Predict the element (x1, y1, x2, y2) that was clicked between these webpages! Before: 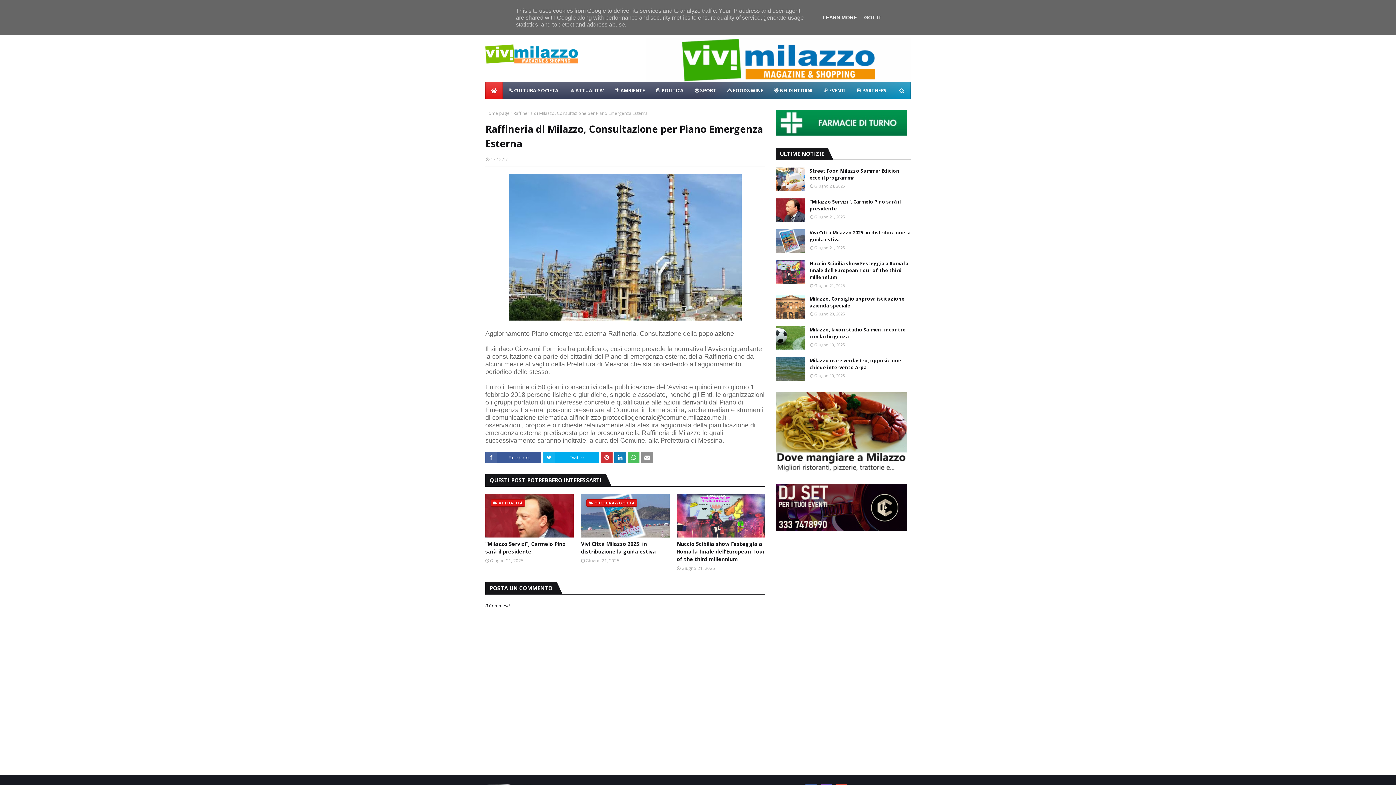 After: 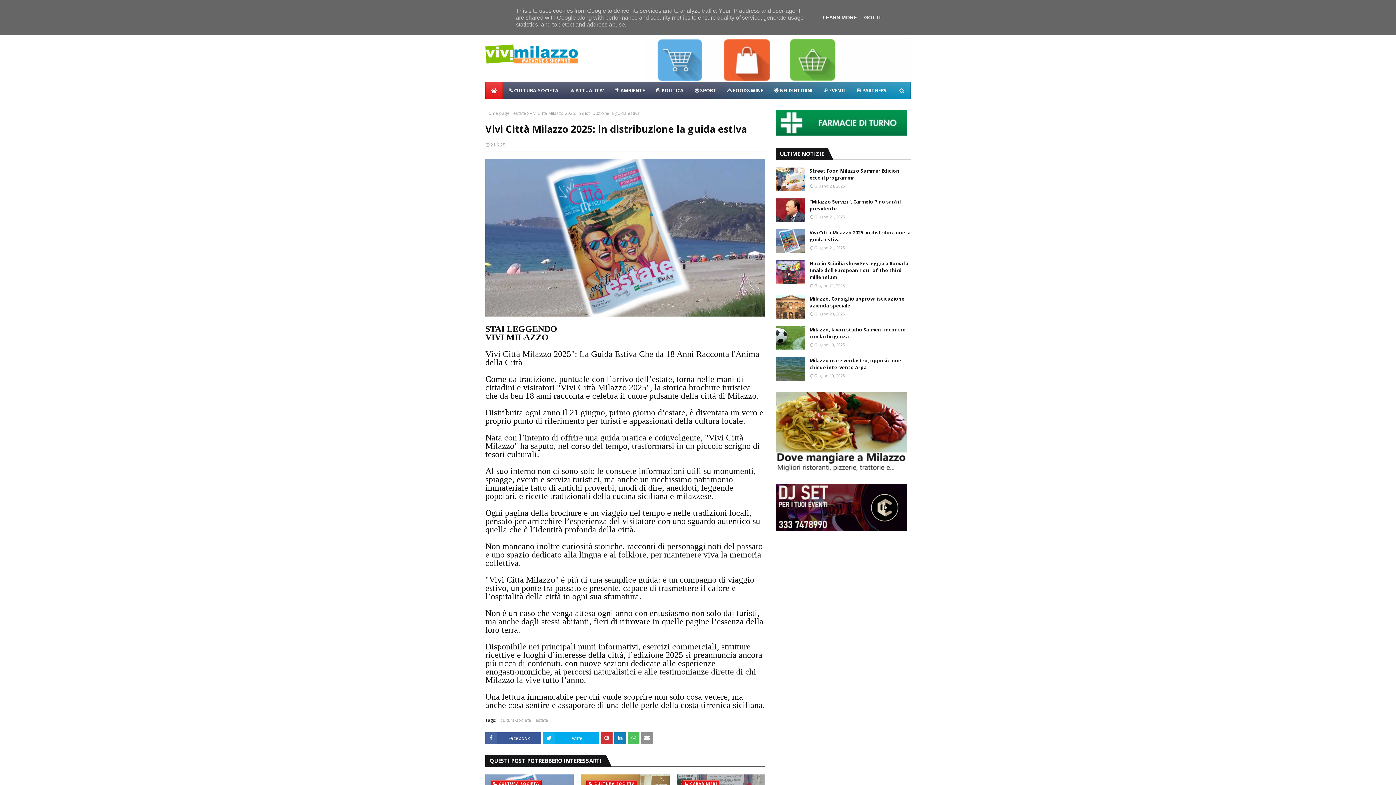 Action: label: Vivi Città Milazzo 2025: in distribuzione la guida estiva bbox: (809, 229, 910, 243)